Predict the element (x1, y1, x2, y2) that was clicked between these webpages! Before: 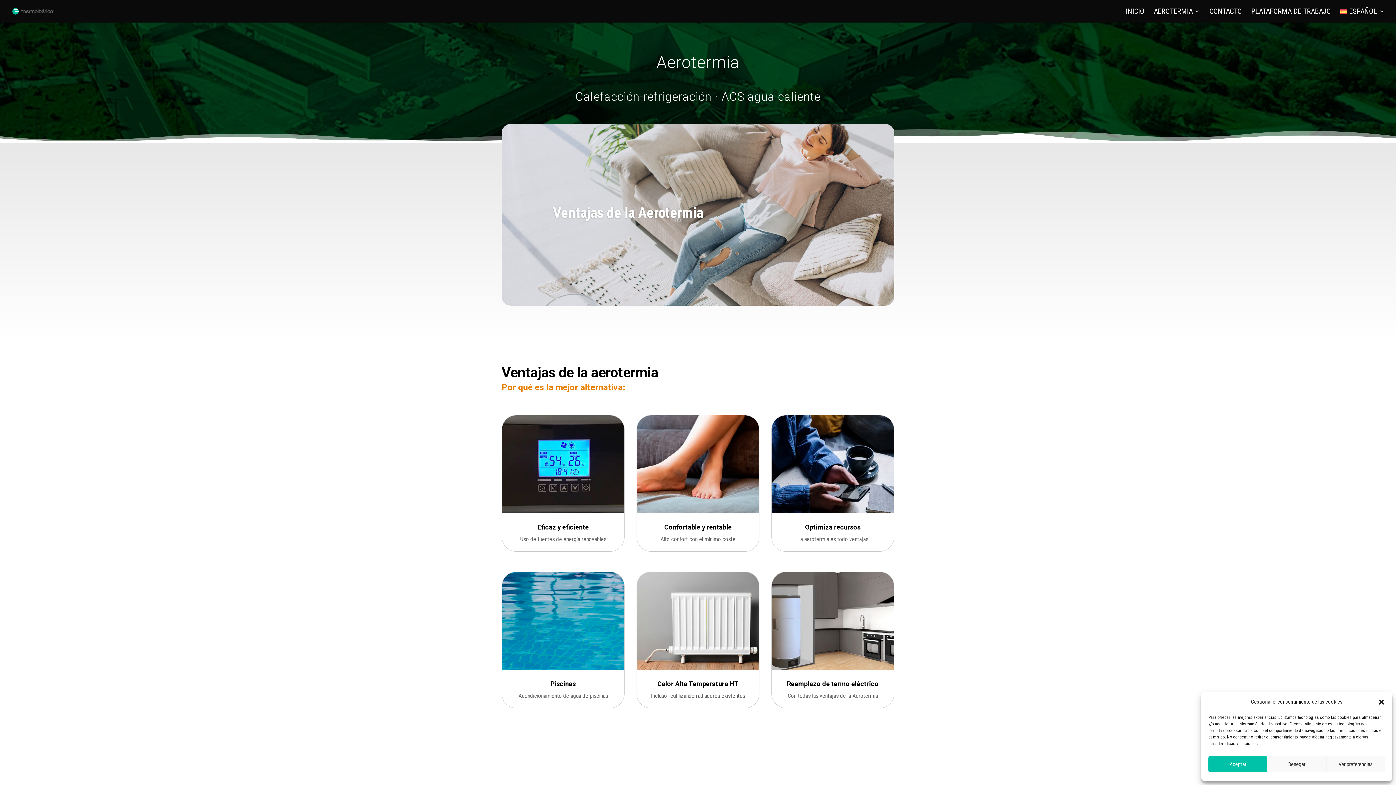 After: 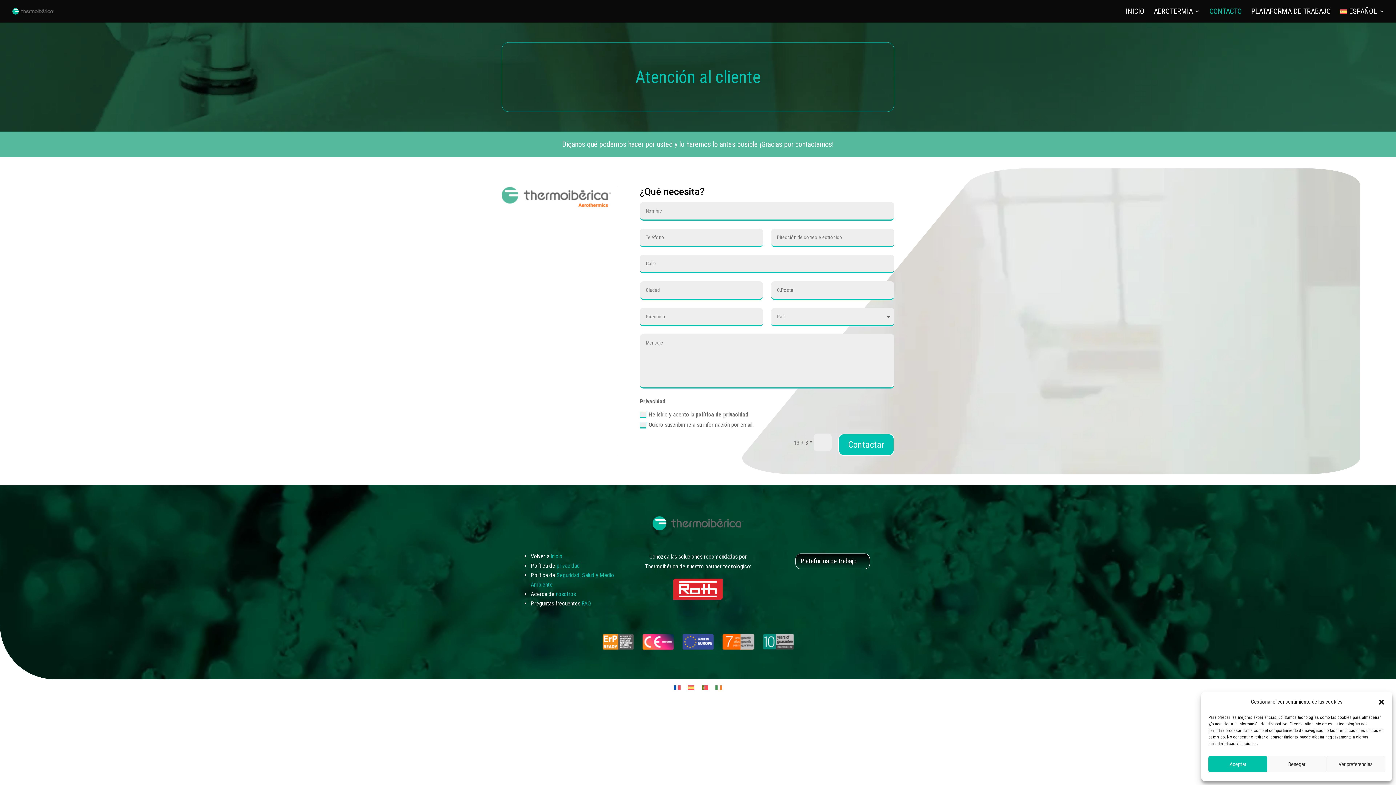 Action: label: CONTACTO bbox: (1209, 8, 1242, 22)